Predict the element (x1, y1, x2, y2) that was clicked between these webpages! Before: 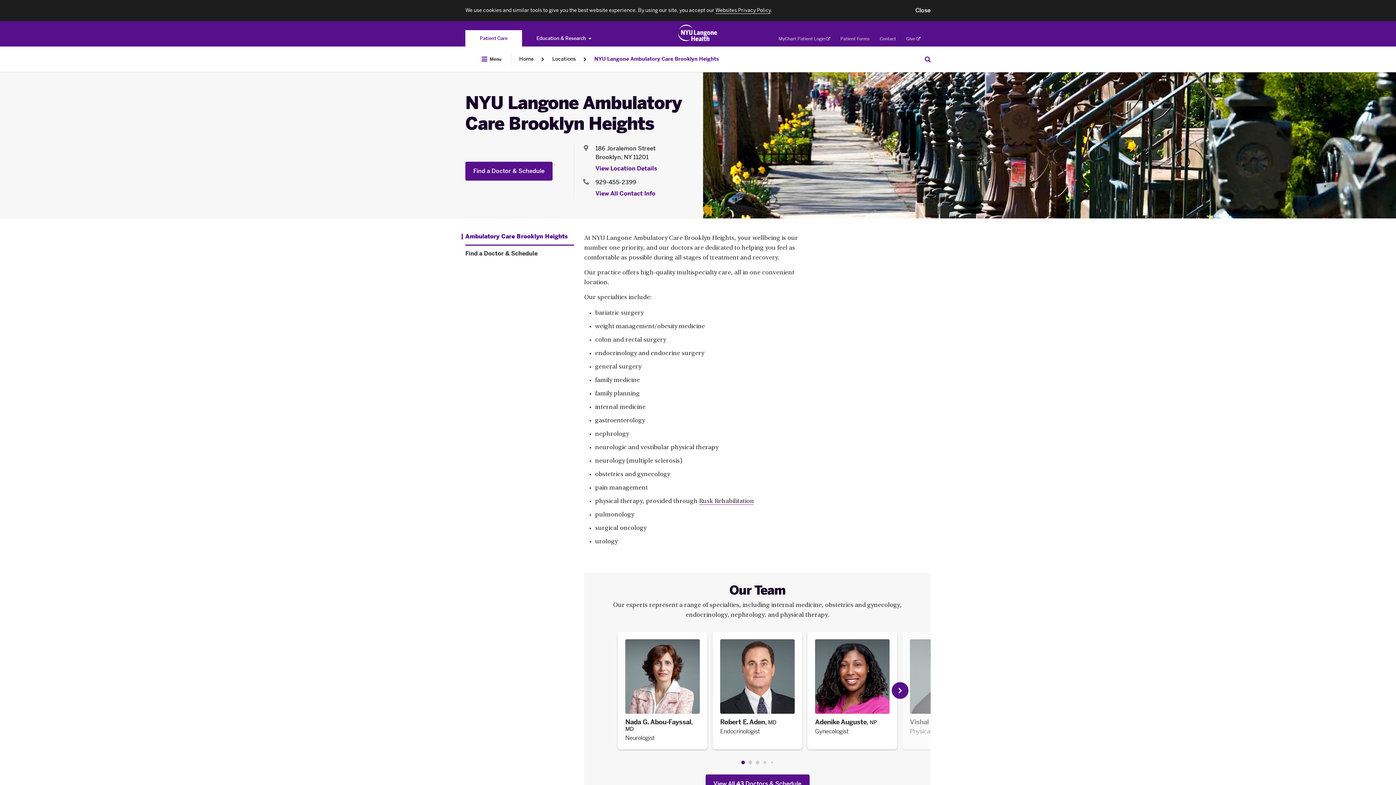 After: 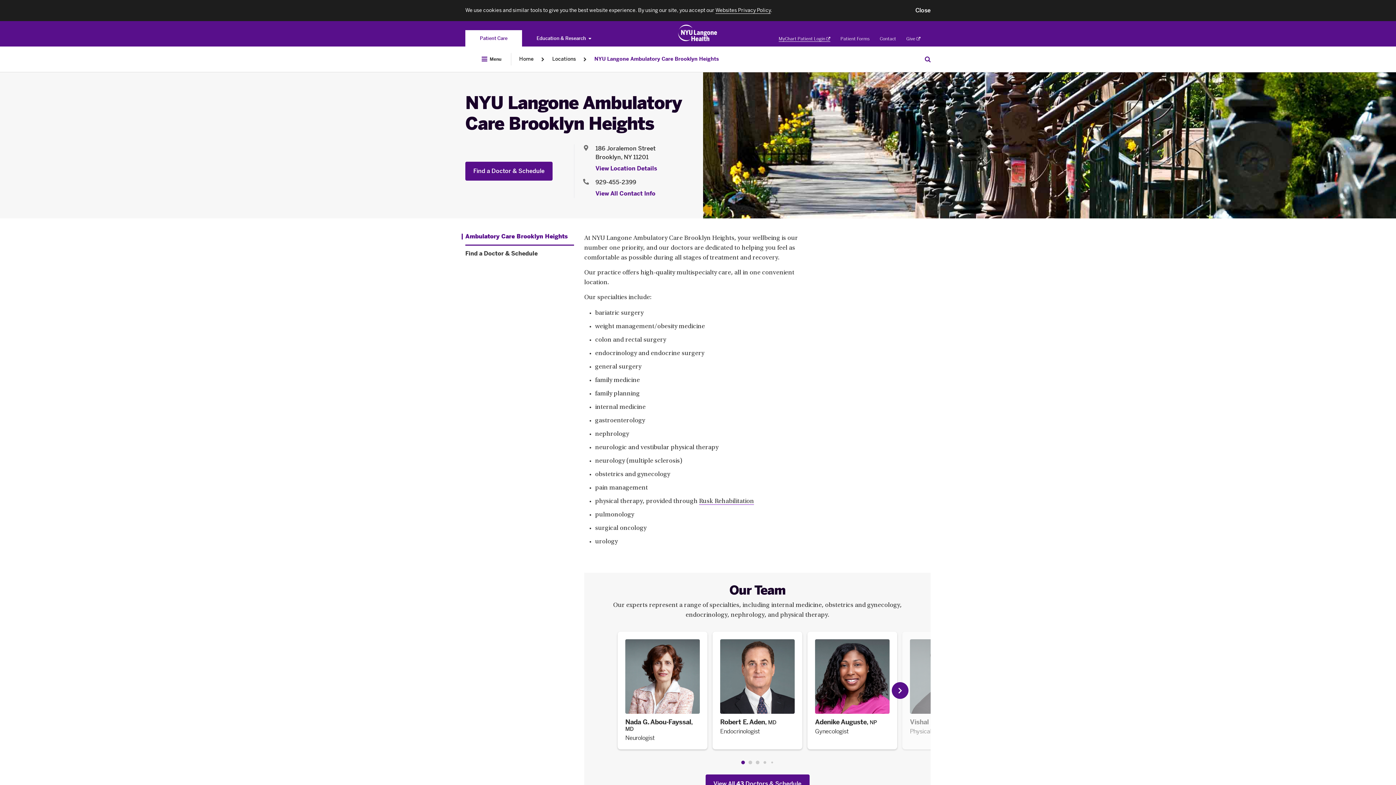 Action: bbox: (778, 36, 830, 41) label: MyChart Patient Login
. Opens in a new tab